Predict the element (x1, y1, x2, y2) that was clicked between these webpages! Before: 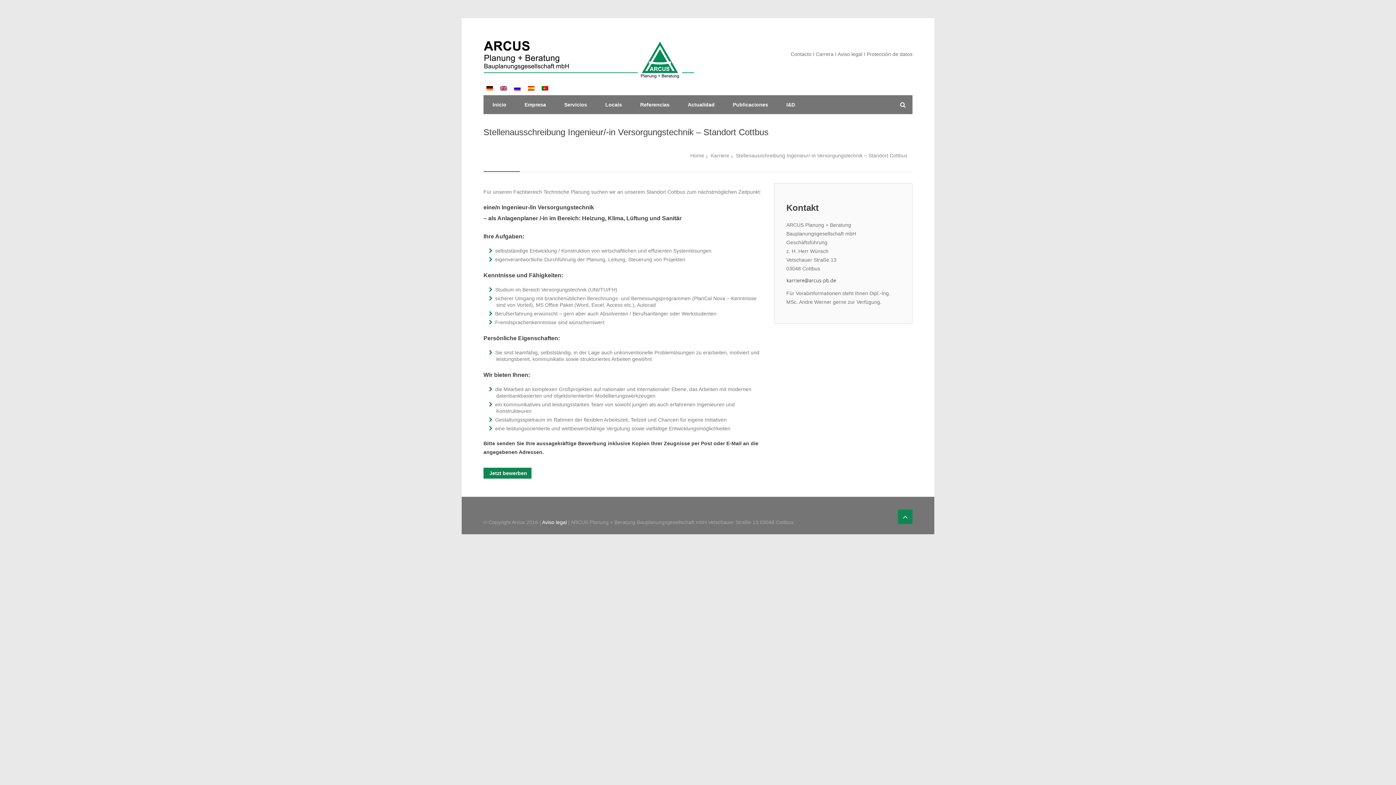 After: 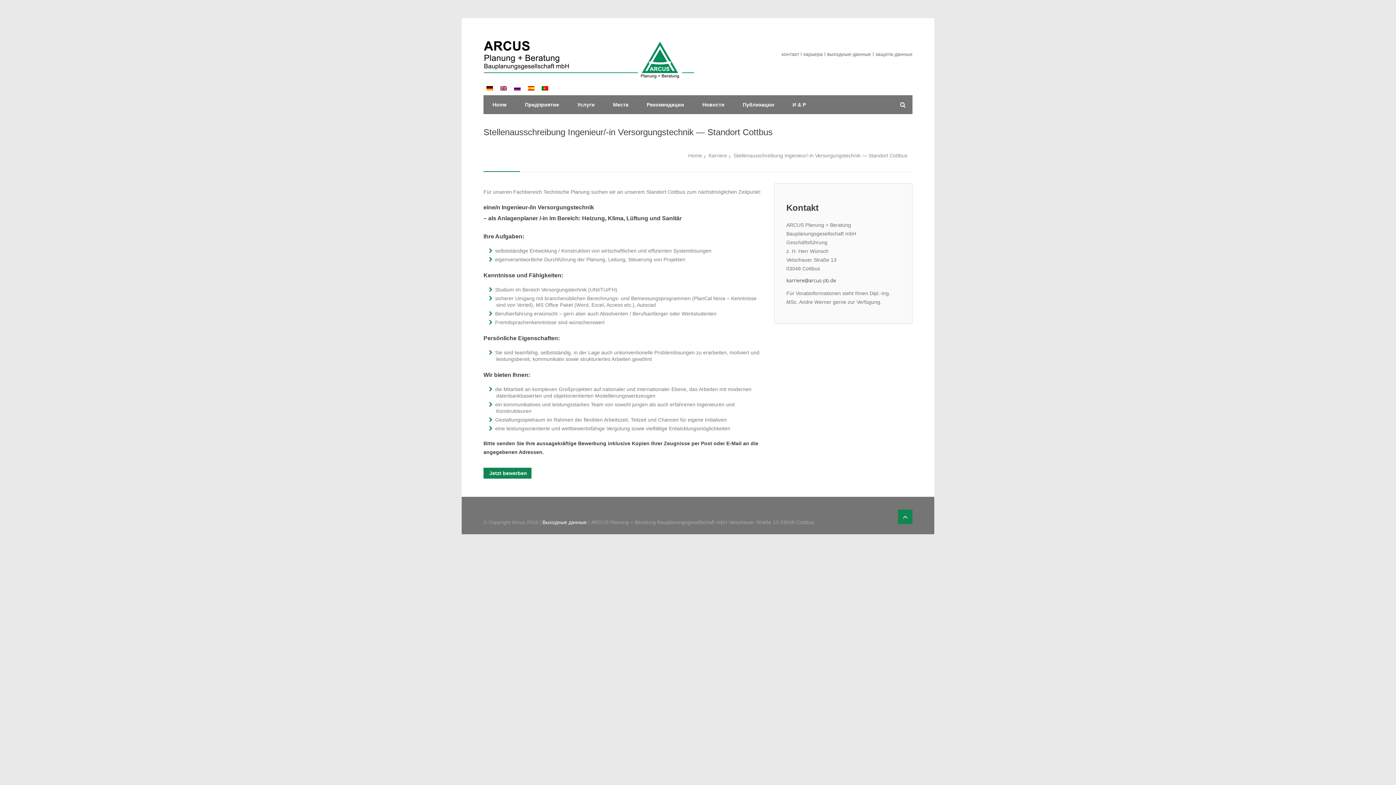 Action: bbox: (510, 83, 524, 92)